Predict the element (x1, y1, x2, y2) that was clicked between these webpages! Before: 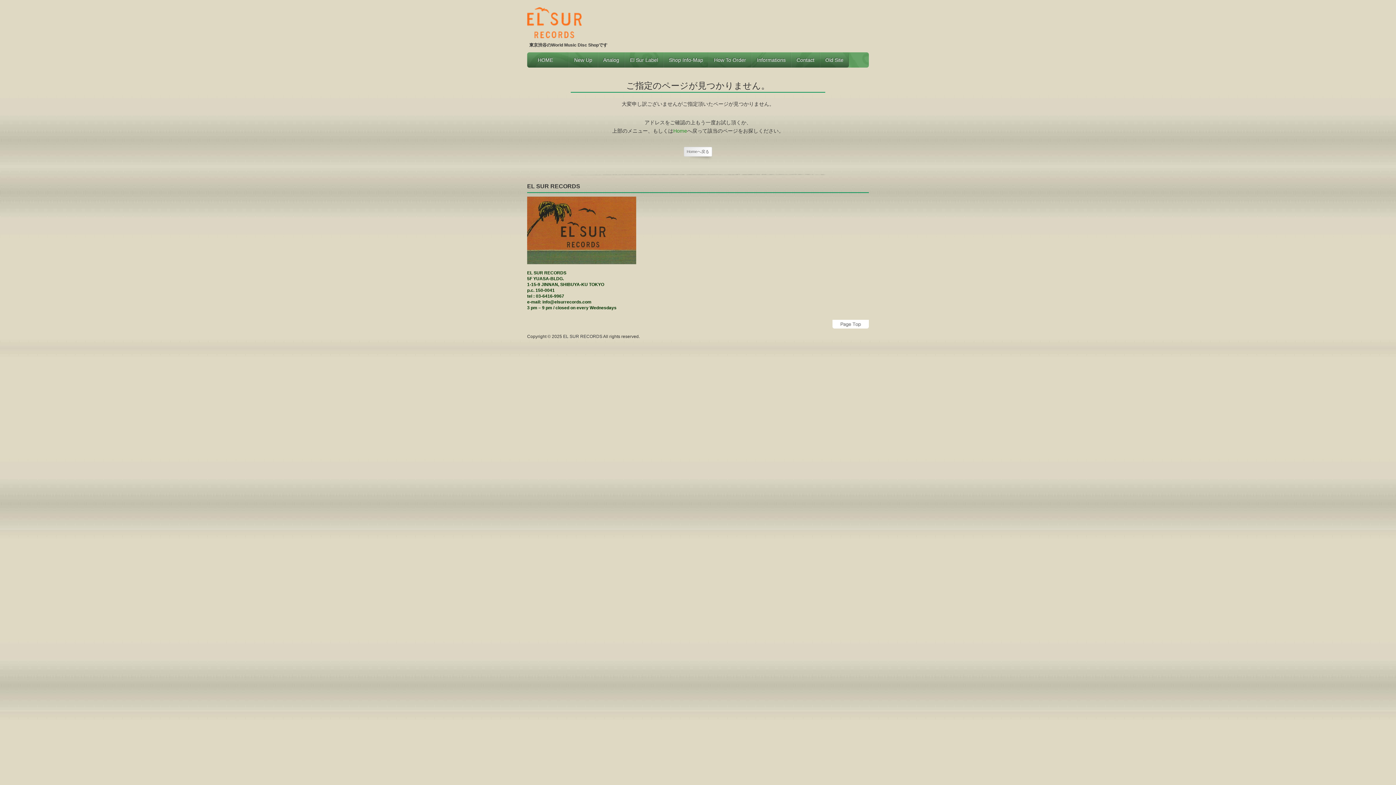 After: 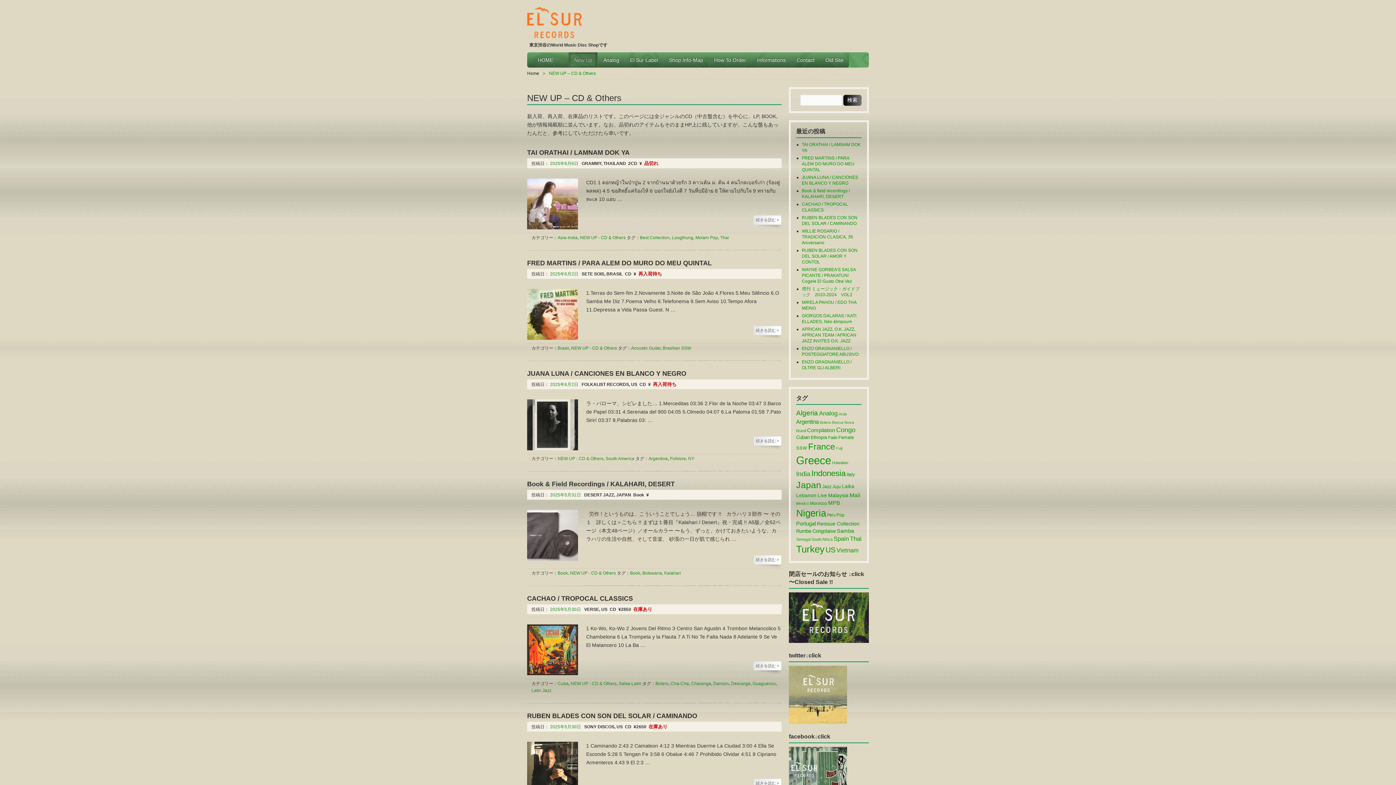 Action: label: New Up bbox: (568, 52, 597, 67)